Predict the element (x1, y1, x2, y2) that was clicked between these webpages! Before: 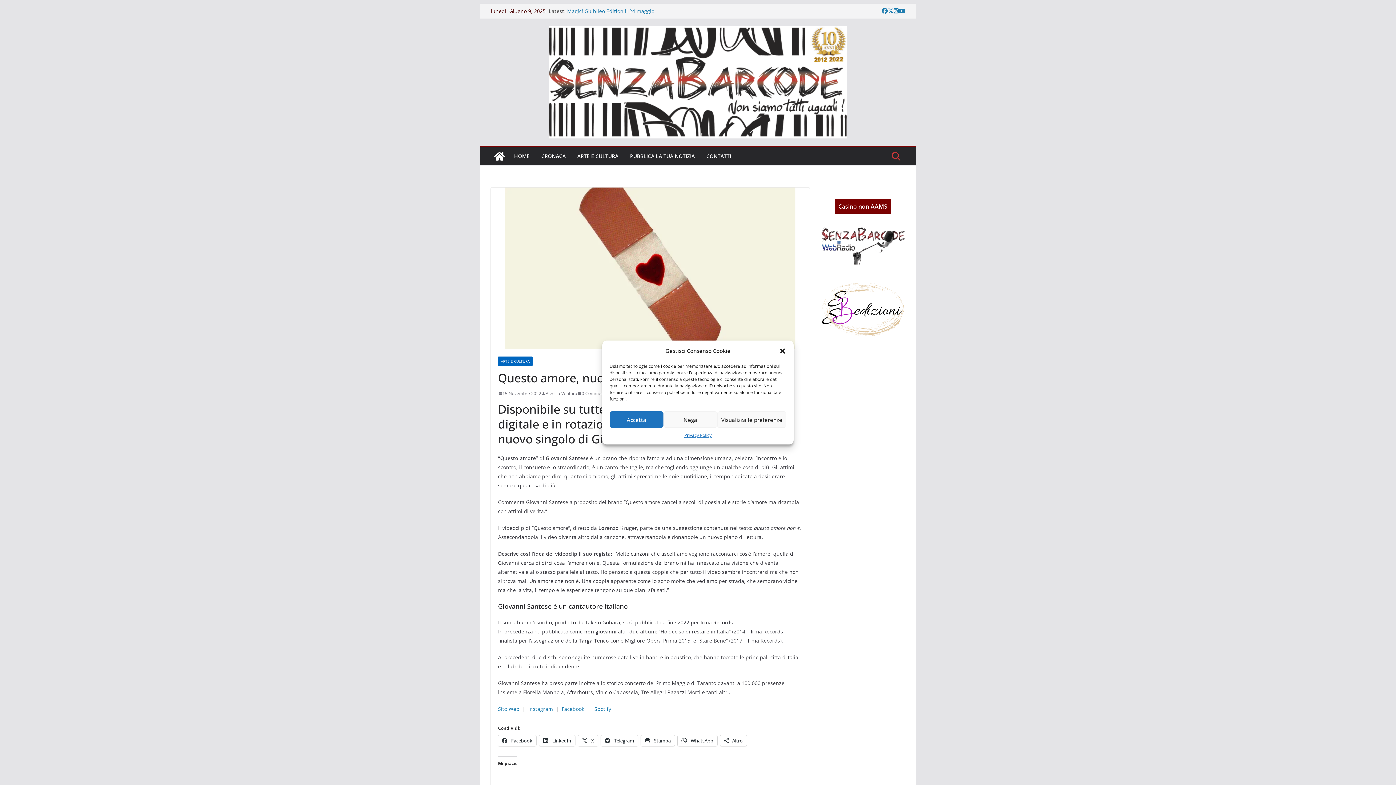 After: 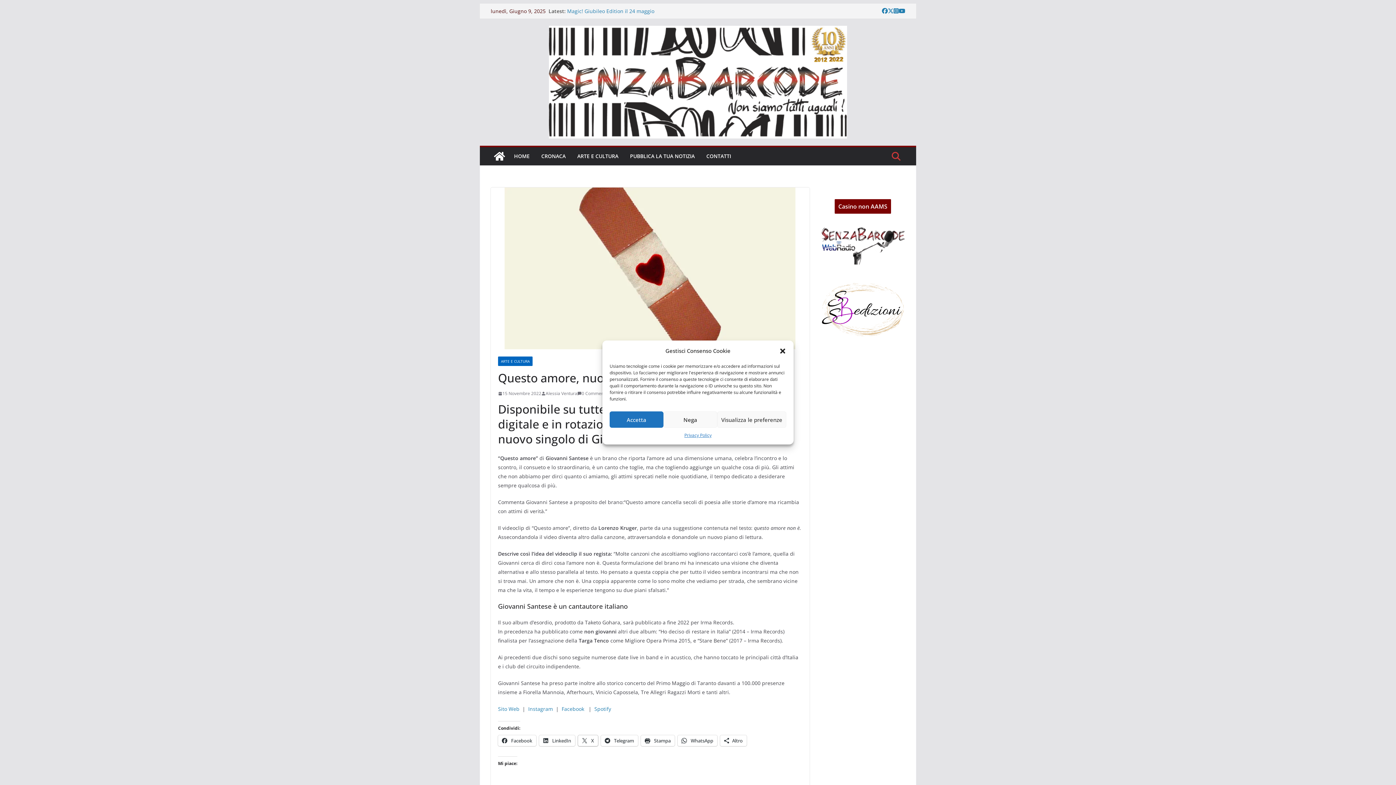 Action: bbox: (578, 735, 598, 746) label:  X